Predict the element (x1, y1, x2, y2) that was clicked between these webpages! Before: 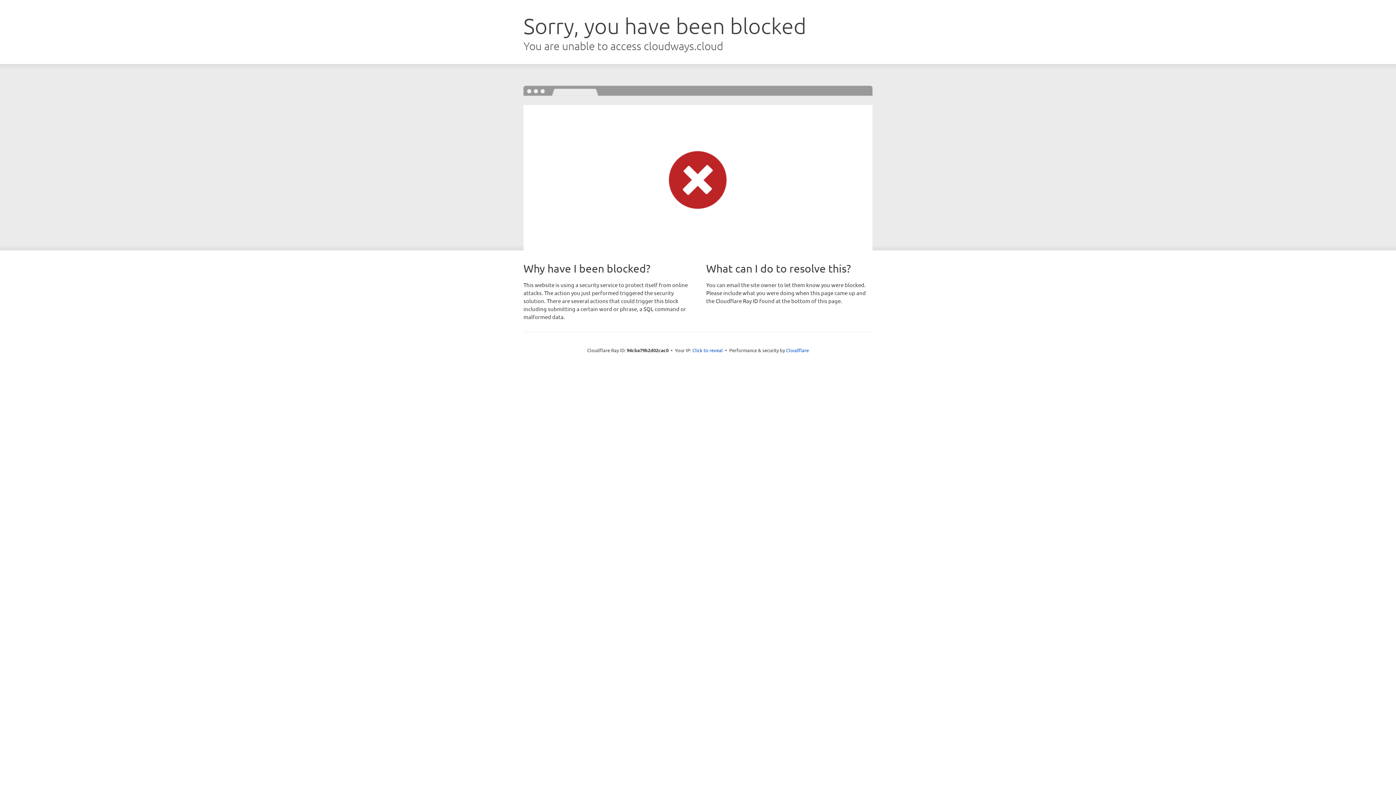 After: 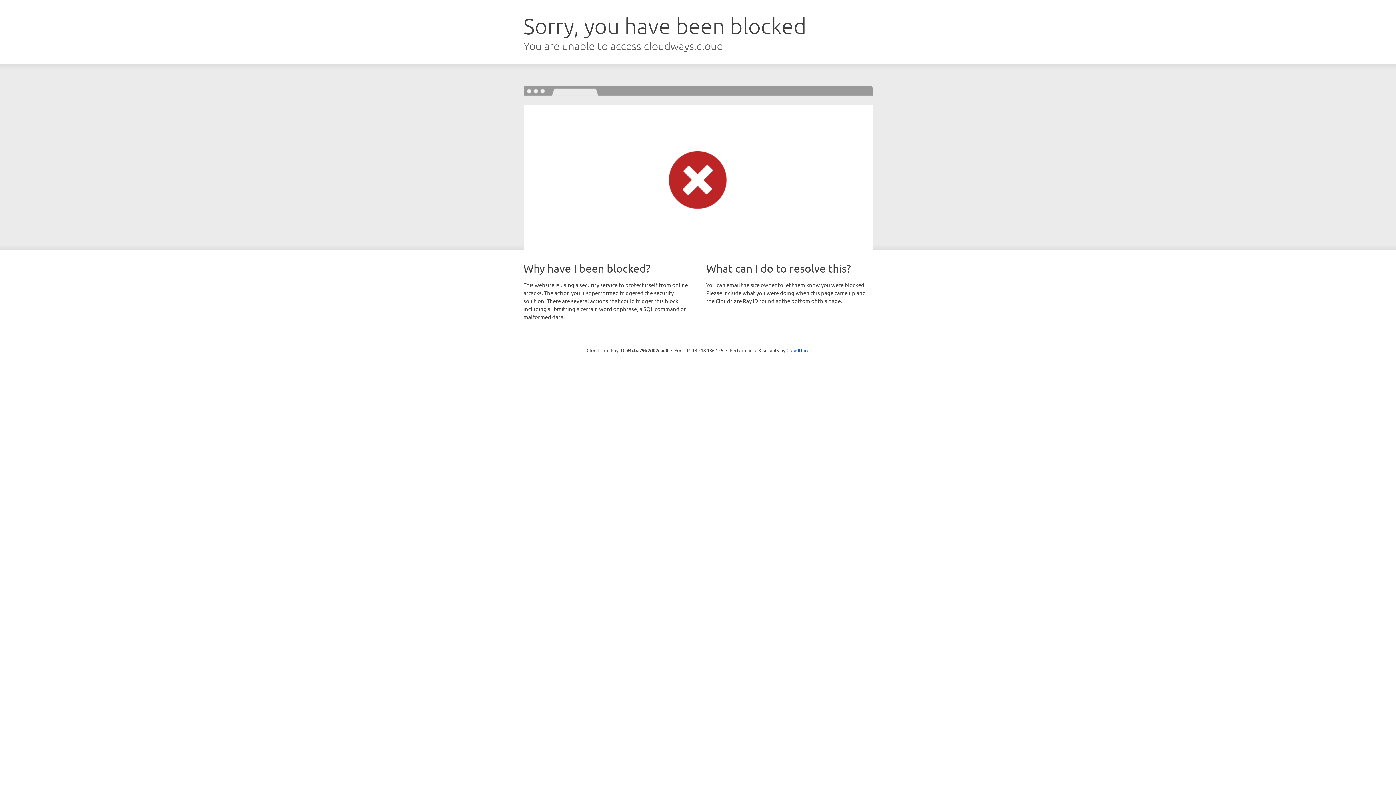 Action: bbox: (692, 346, 723, 353) label: Click to reveal